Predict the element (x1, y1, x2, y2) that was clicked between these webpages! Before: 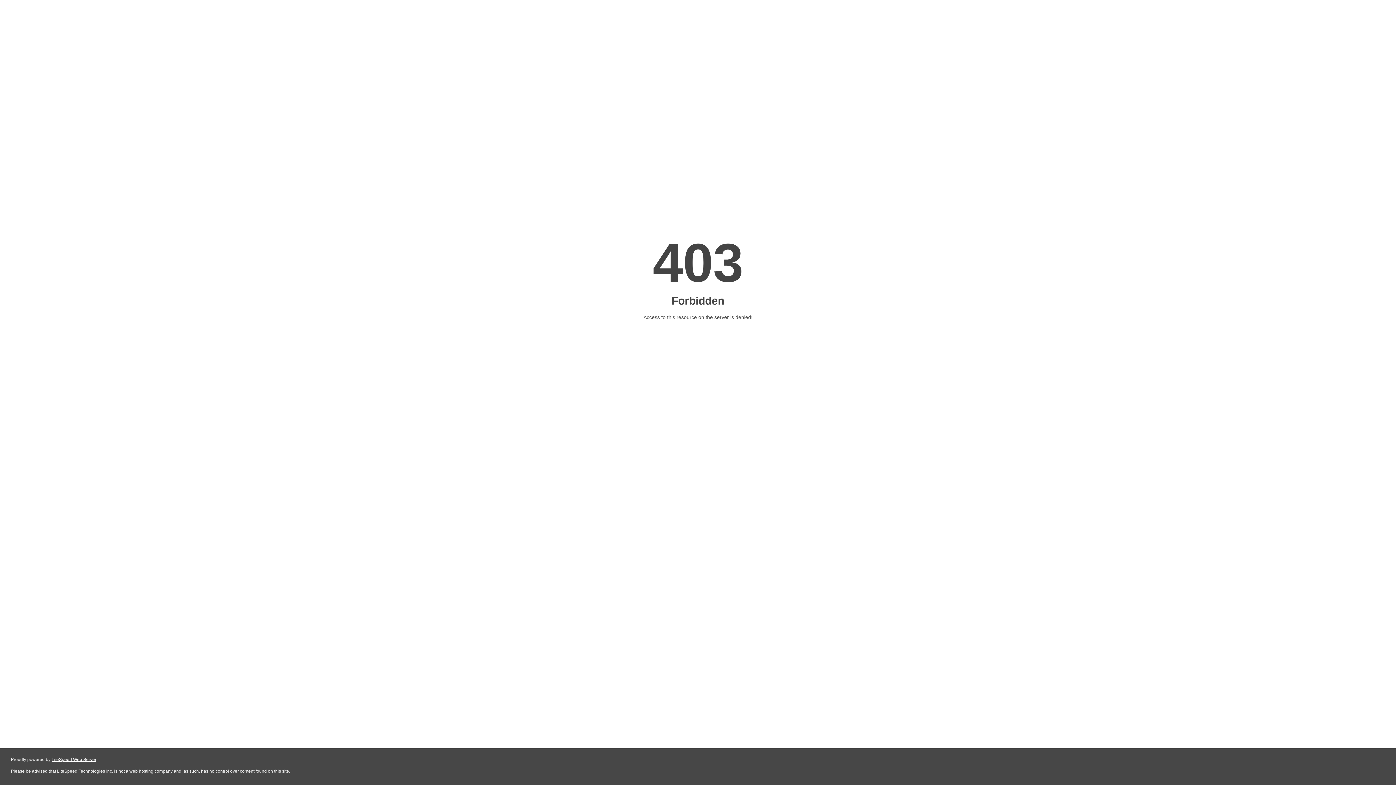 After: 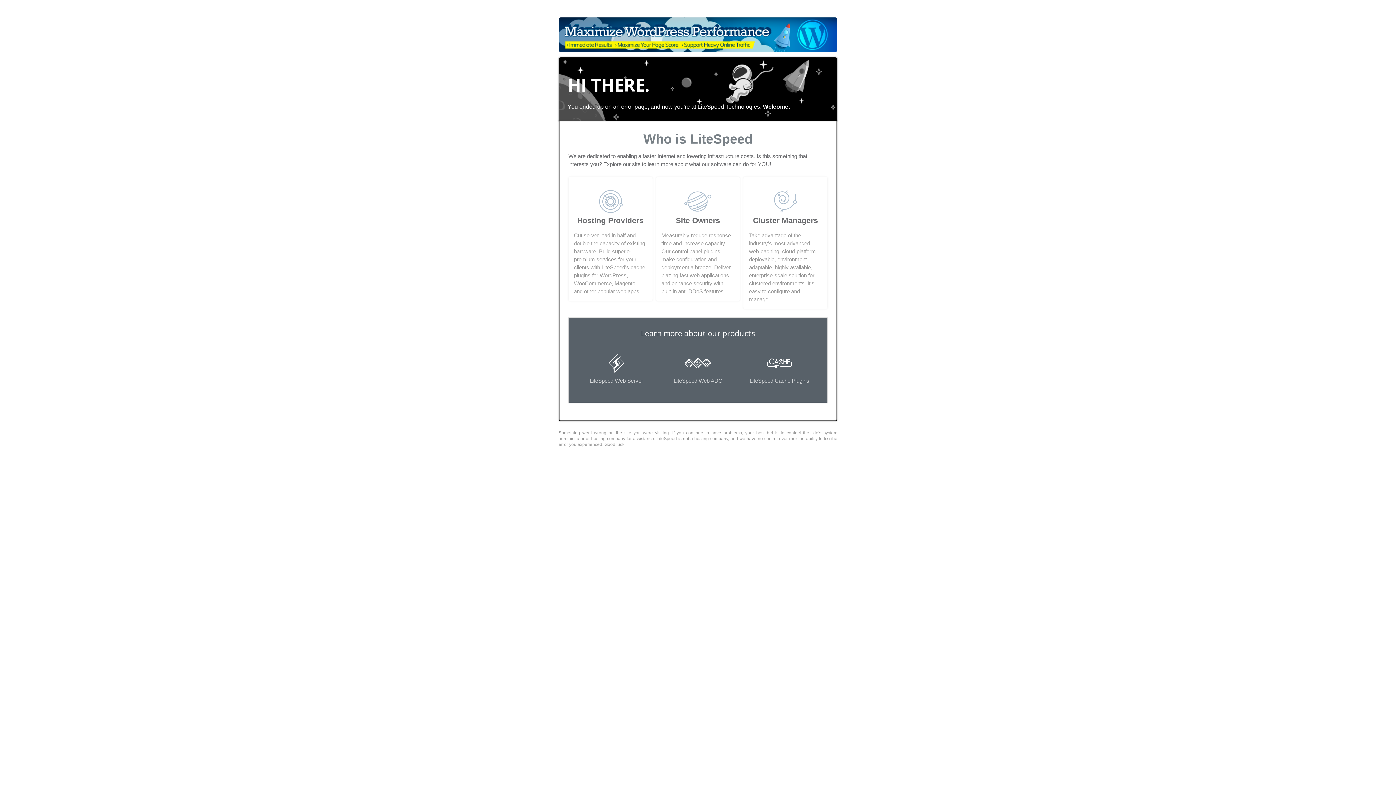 Action: label: LiteSpeed Web Server bbox: (51, 757, 96, 762)